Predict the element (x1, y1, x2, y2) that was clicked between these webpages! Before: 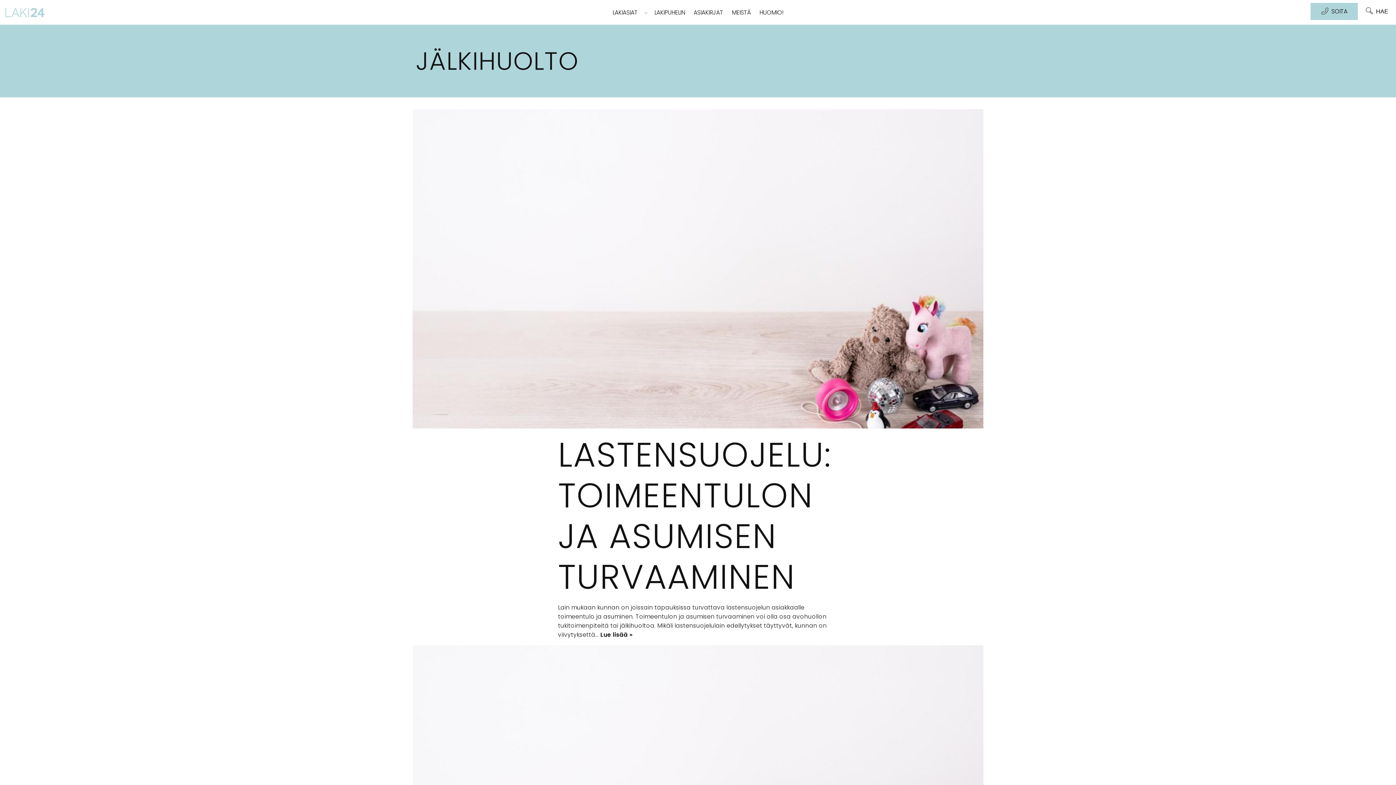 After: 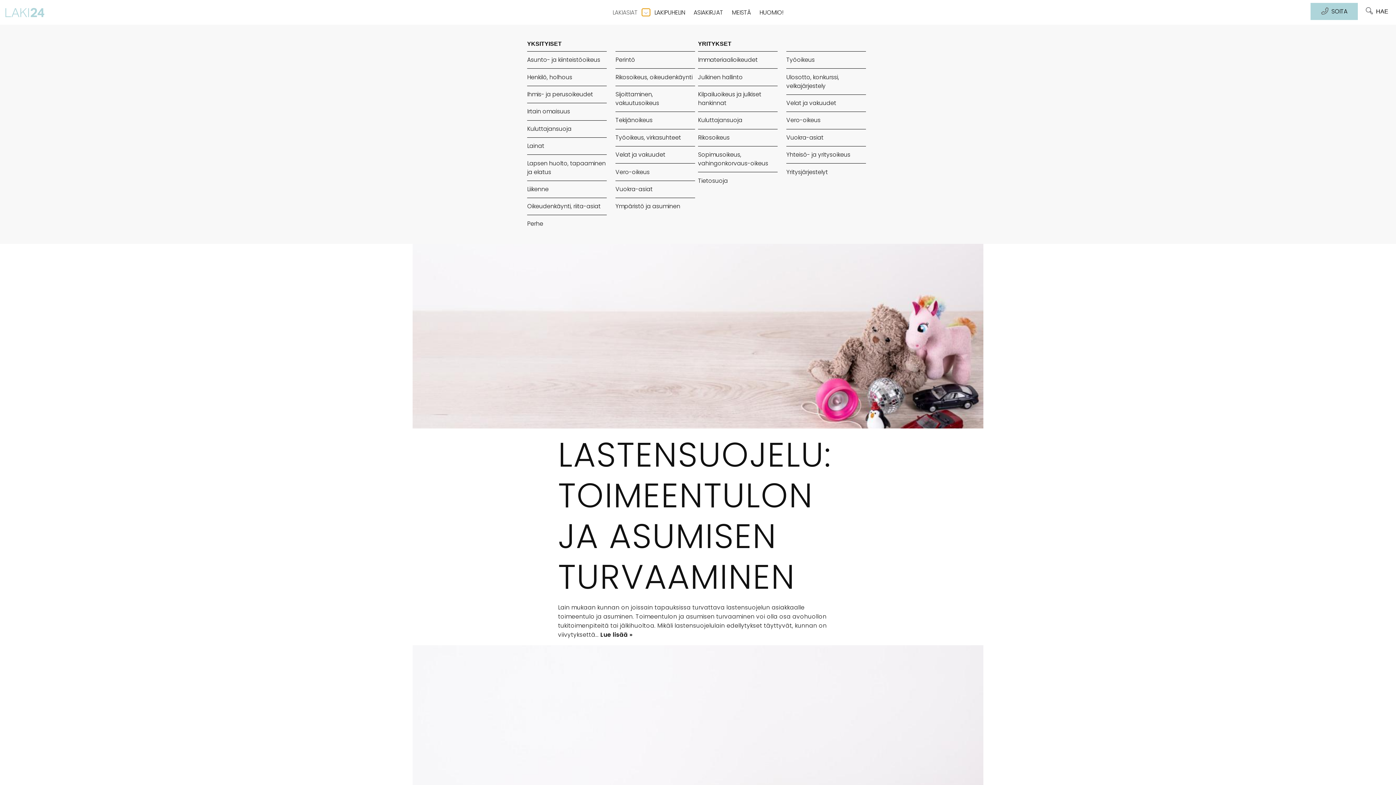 Action: bbox: (642, 8, 650, 16)